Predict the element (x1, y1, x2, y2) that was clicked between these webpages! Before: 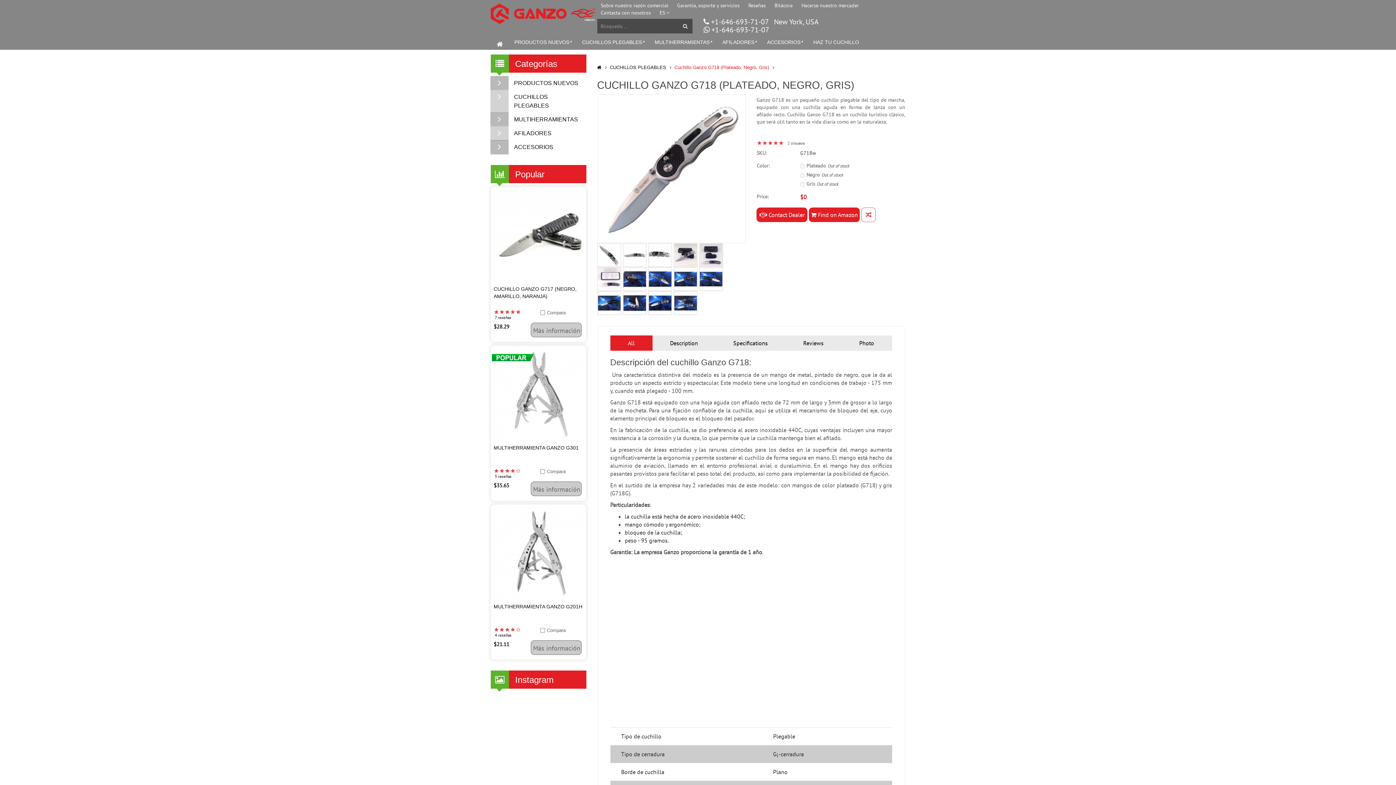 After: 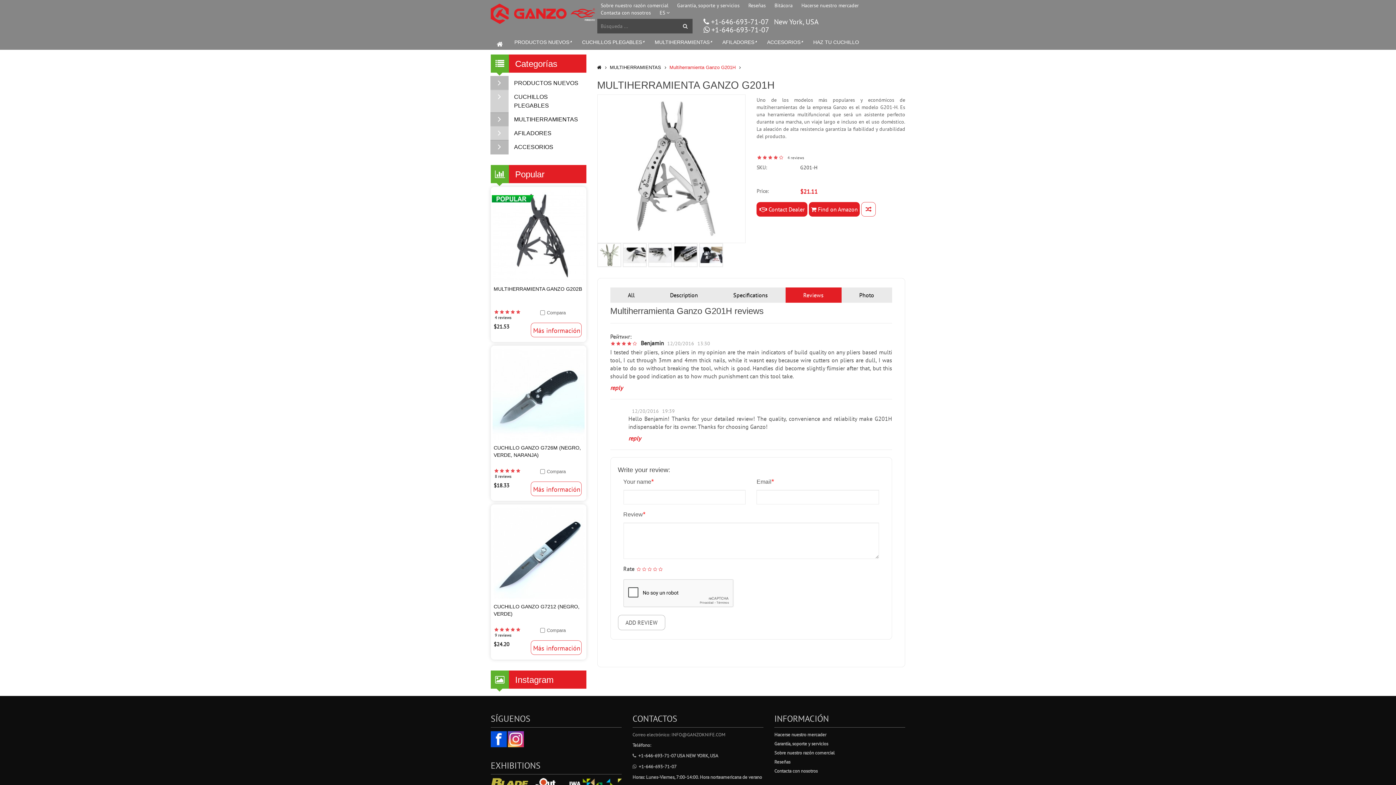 Action: label: 4 reseñas bbox: (494, 633, 511, 638)